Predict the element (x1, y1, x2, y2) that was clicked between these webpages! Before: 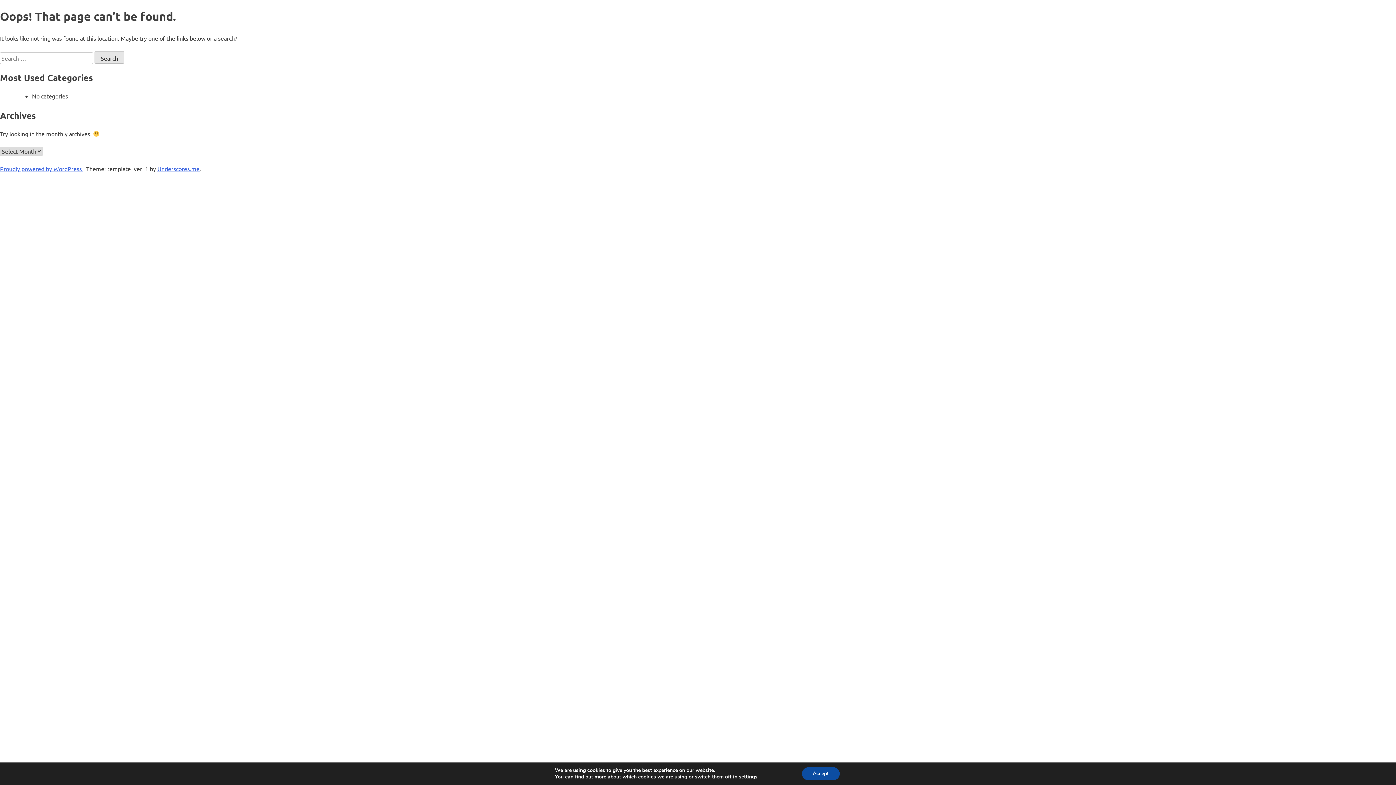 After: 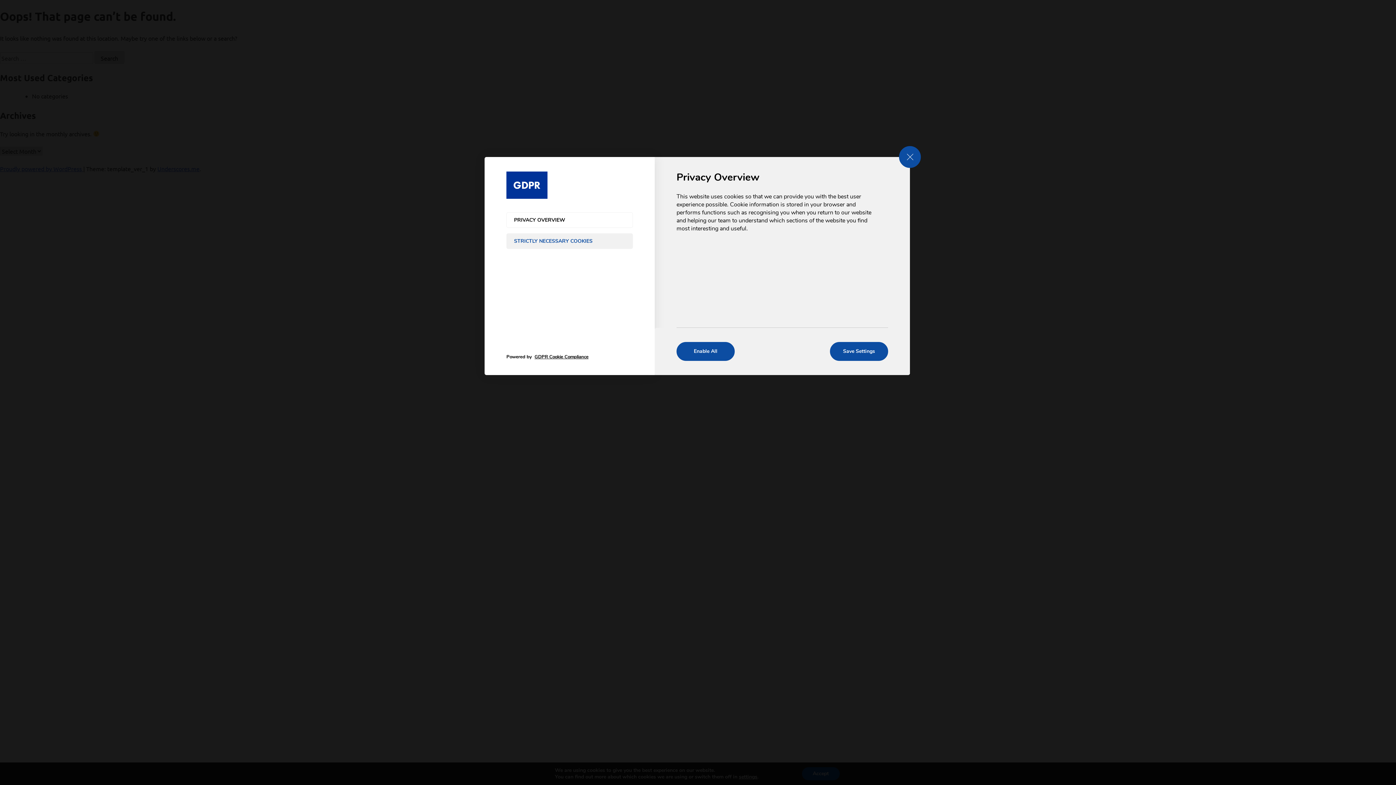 Action: label: settings bbox: (739, 774, 757, 780)